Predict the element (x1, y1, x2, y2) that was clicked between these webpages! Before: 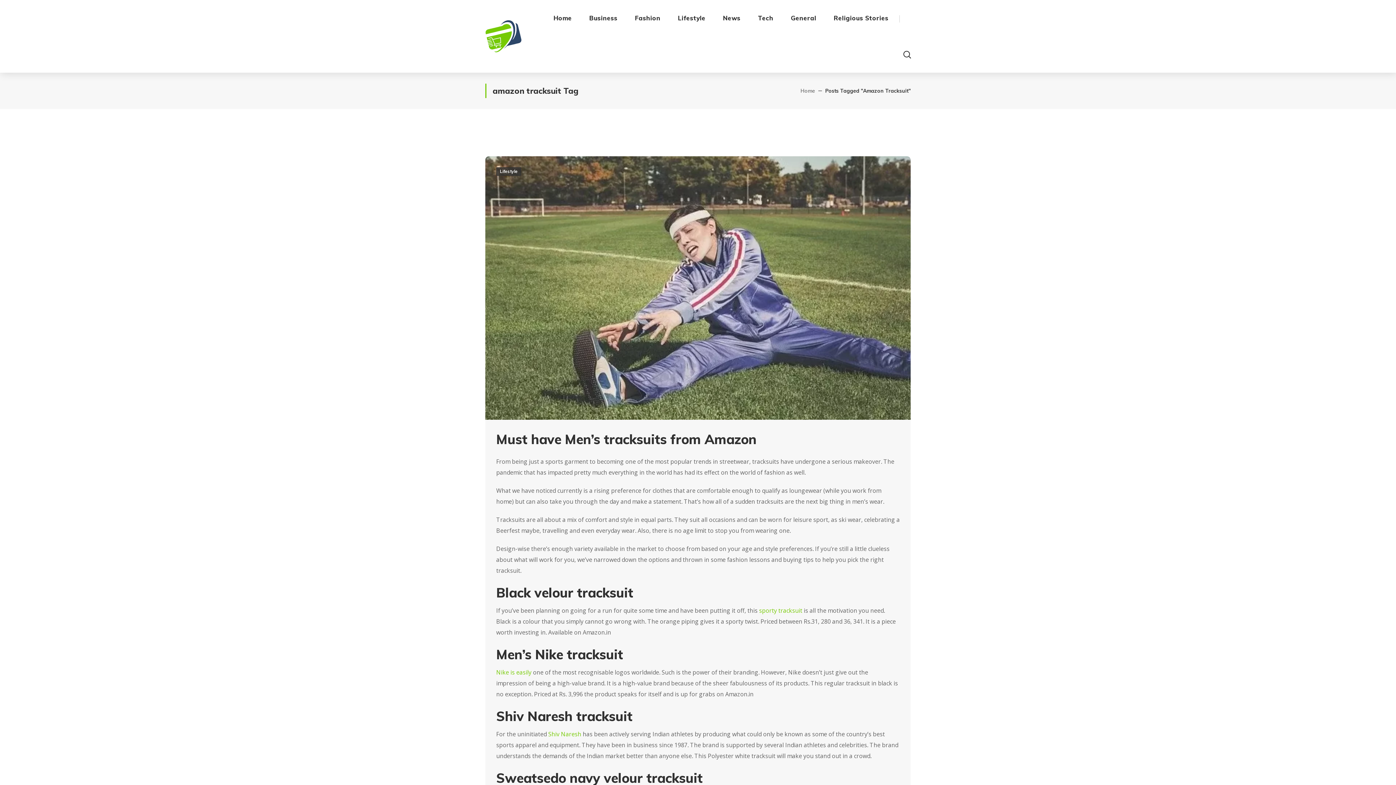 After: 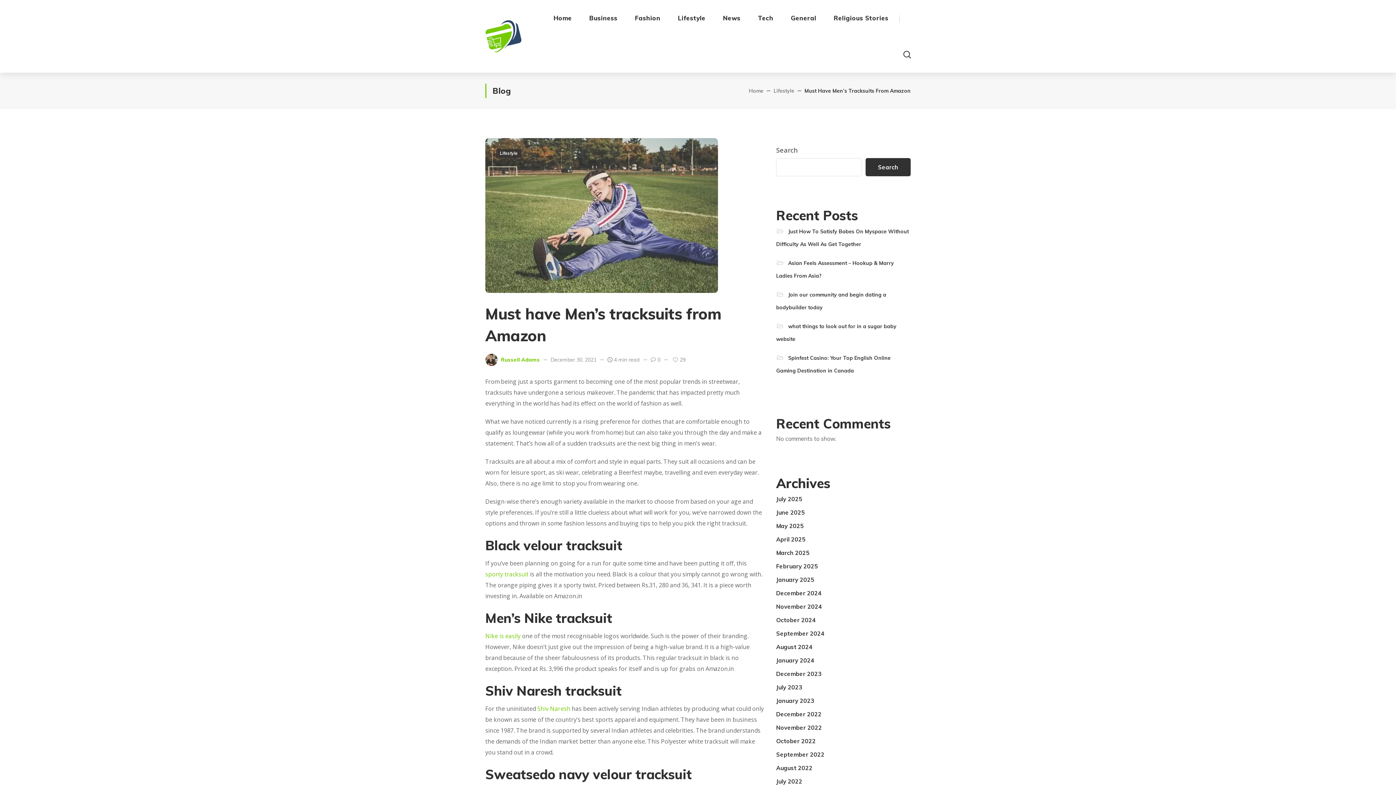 Action: bbox: (496, 431, 756, 447) label: Must have Men’s tracksuits from Amazon